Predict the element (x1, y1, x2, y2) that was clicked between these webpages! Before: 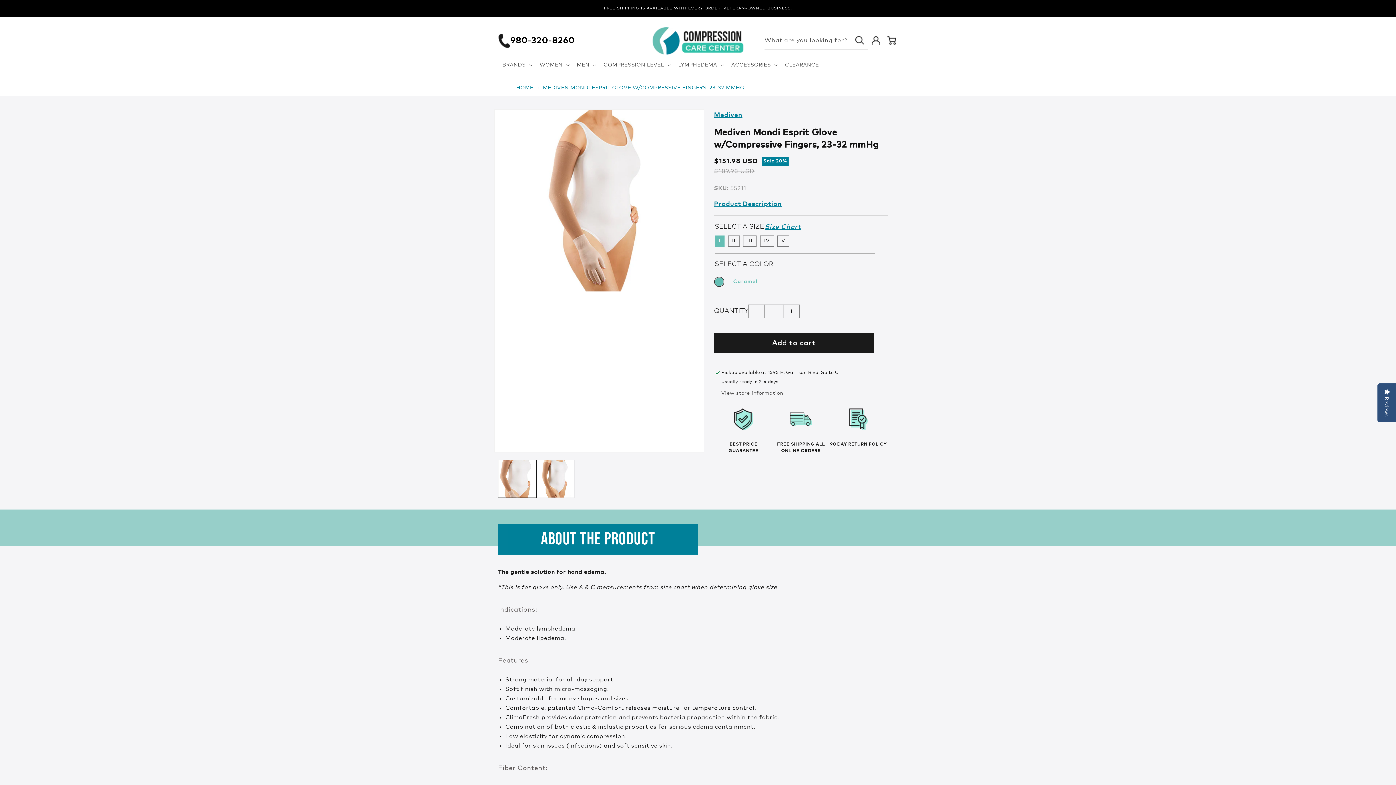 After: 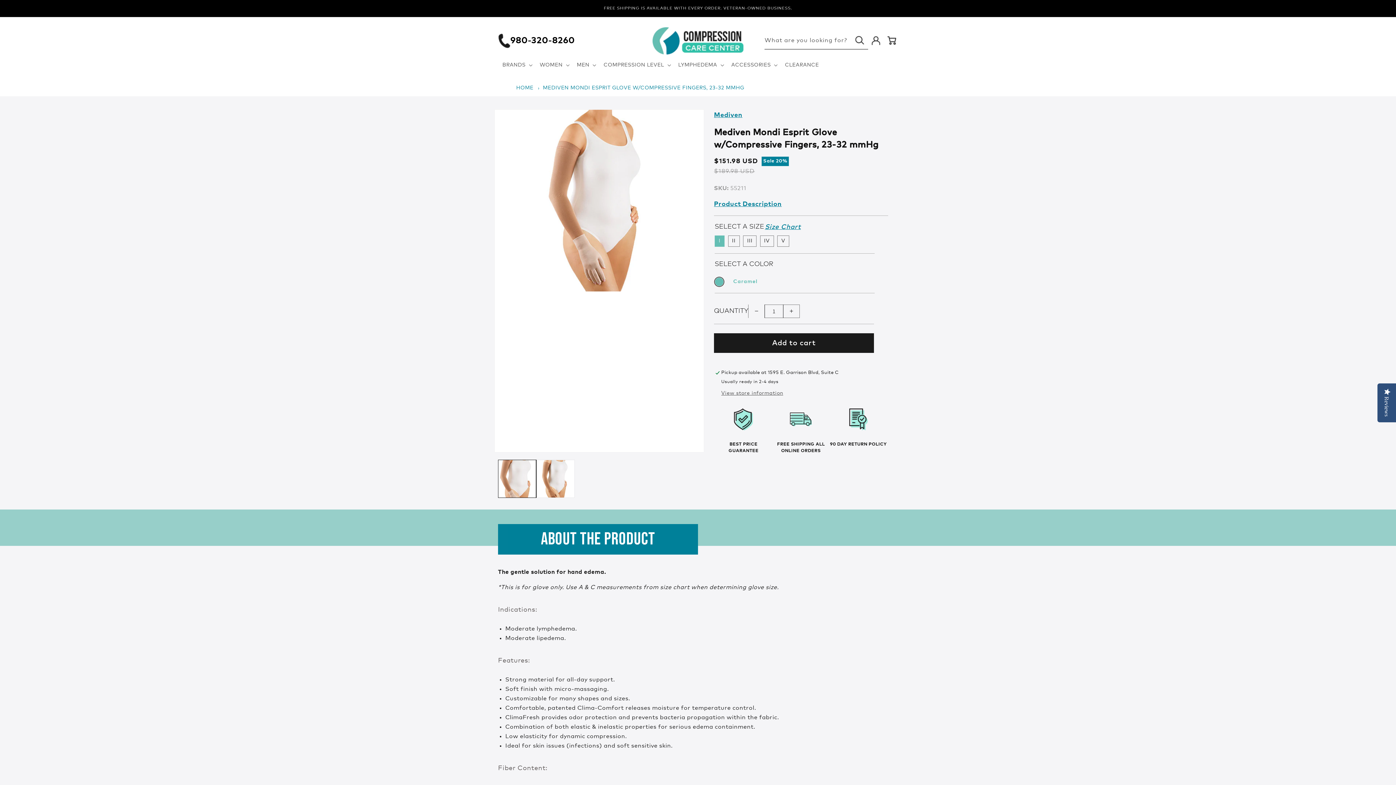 Action: bbox: (748, 304, 765, 318) label: Decrease quantity for Mediven Mondi Esprit Glove w/Compressive Fingers, 23-32 mmHg